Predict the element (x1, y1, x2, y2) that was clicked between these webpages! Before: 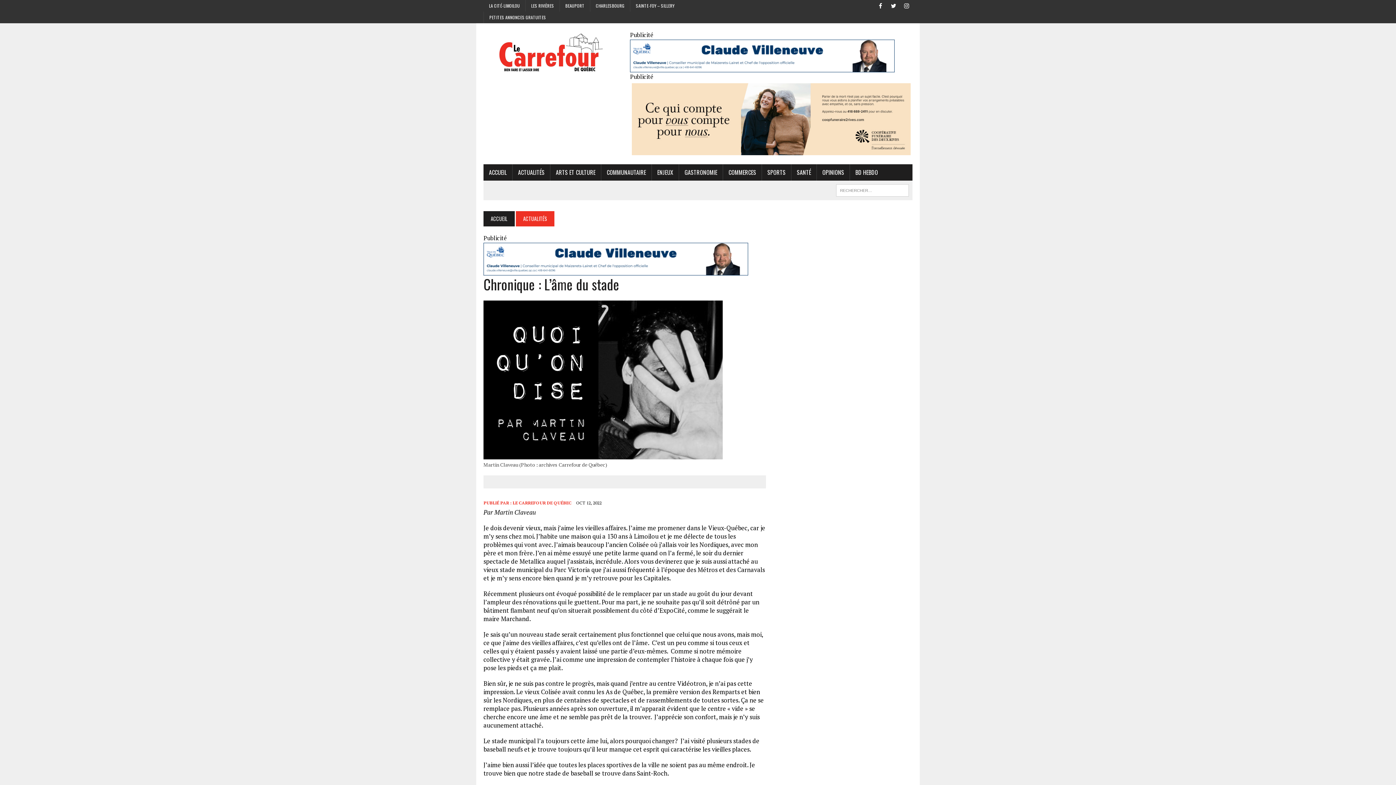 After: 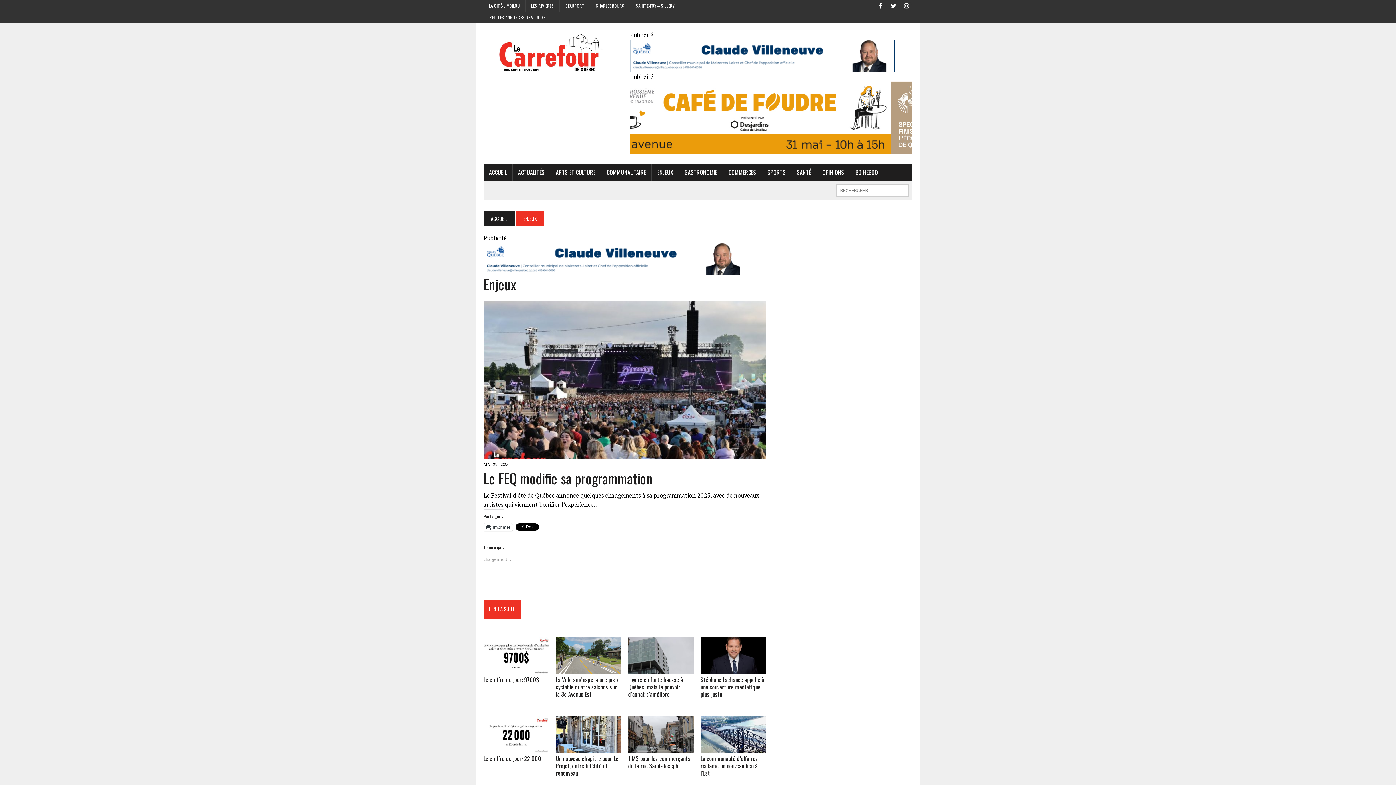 Action: label: ENJEUX bbox: (652, 164, 678, 180)